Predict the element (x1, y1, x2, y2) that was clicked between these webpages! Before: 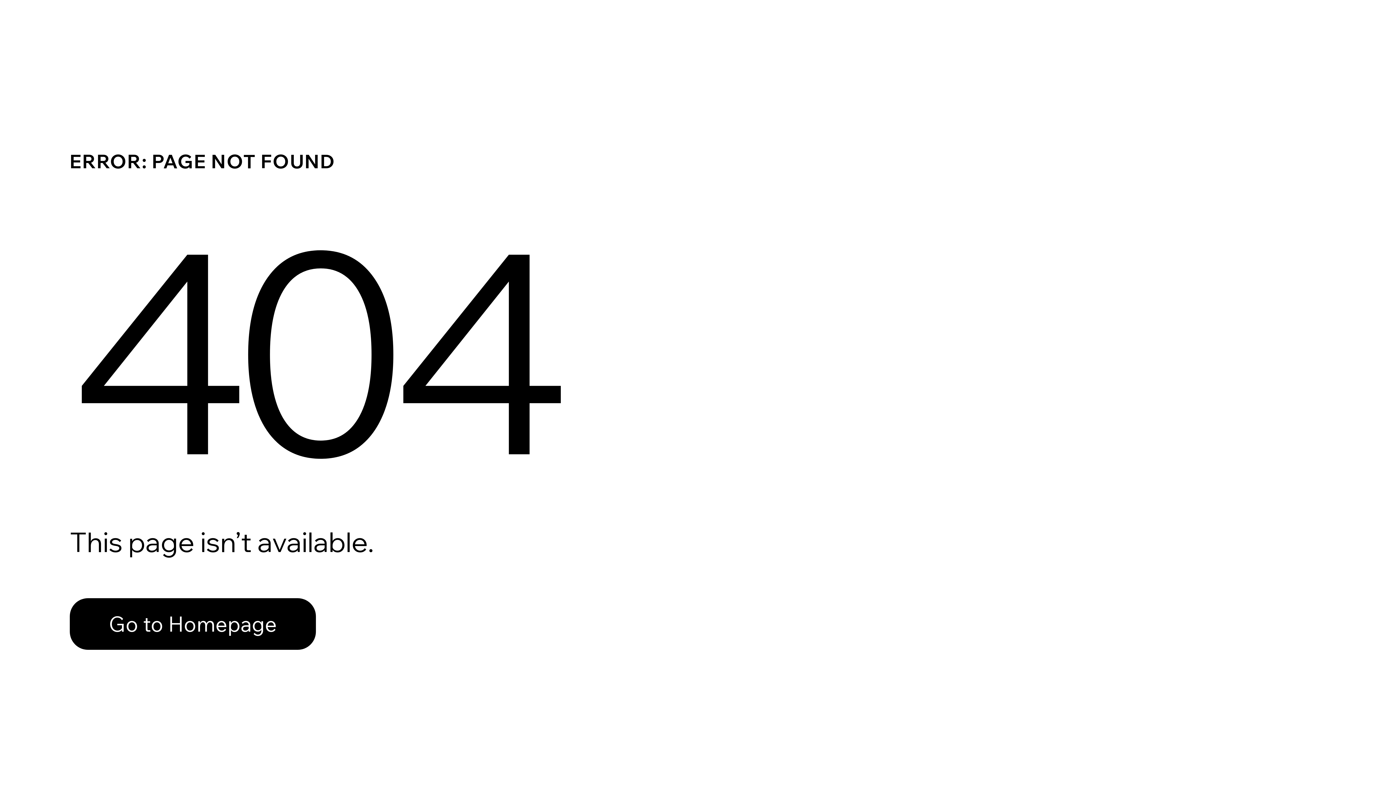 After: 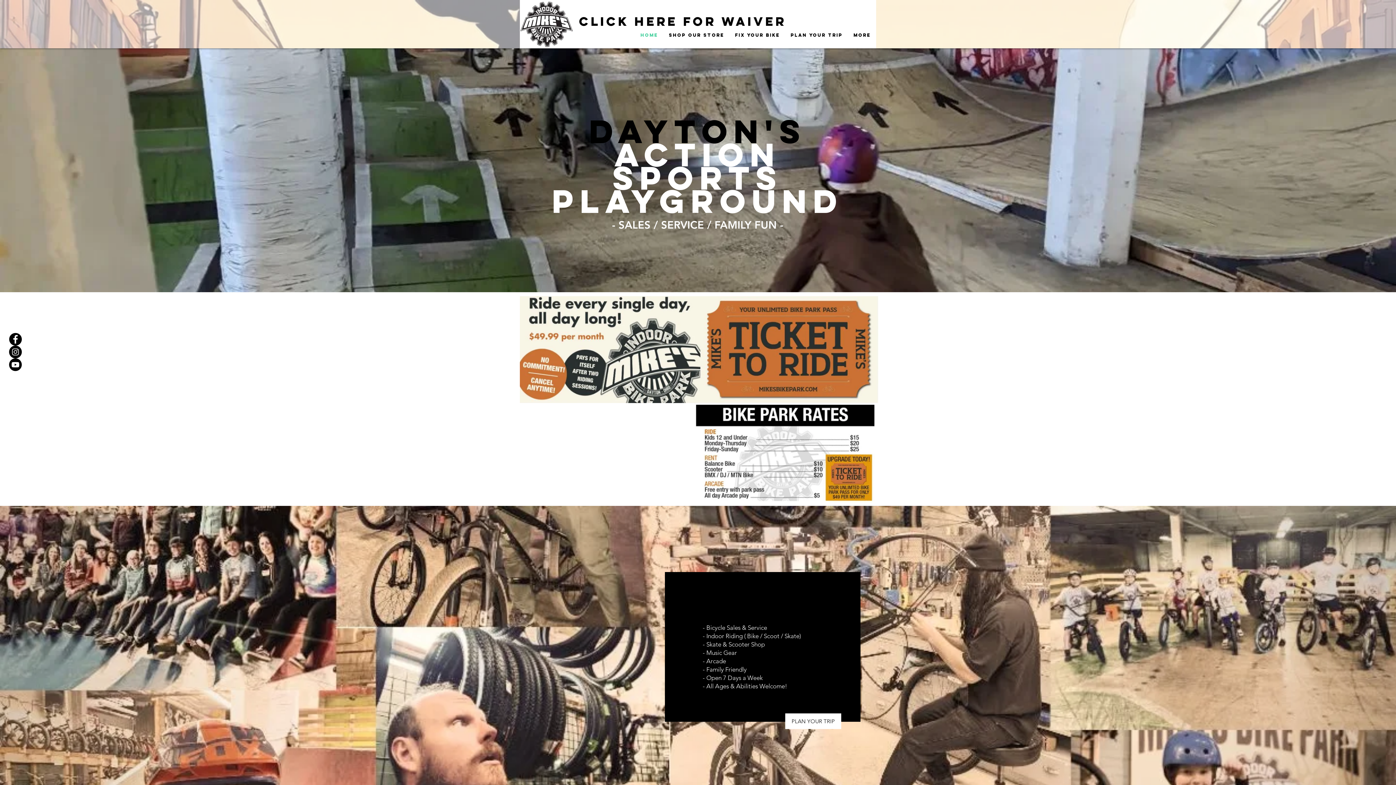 Action: bbox: (69, 598, 316, 650) label: Go to Homepage